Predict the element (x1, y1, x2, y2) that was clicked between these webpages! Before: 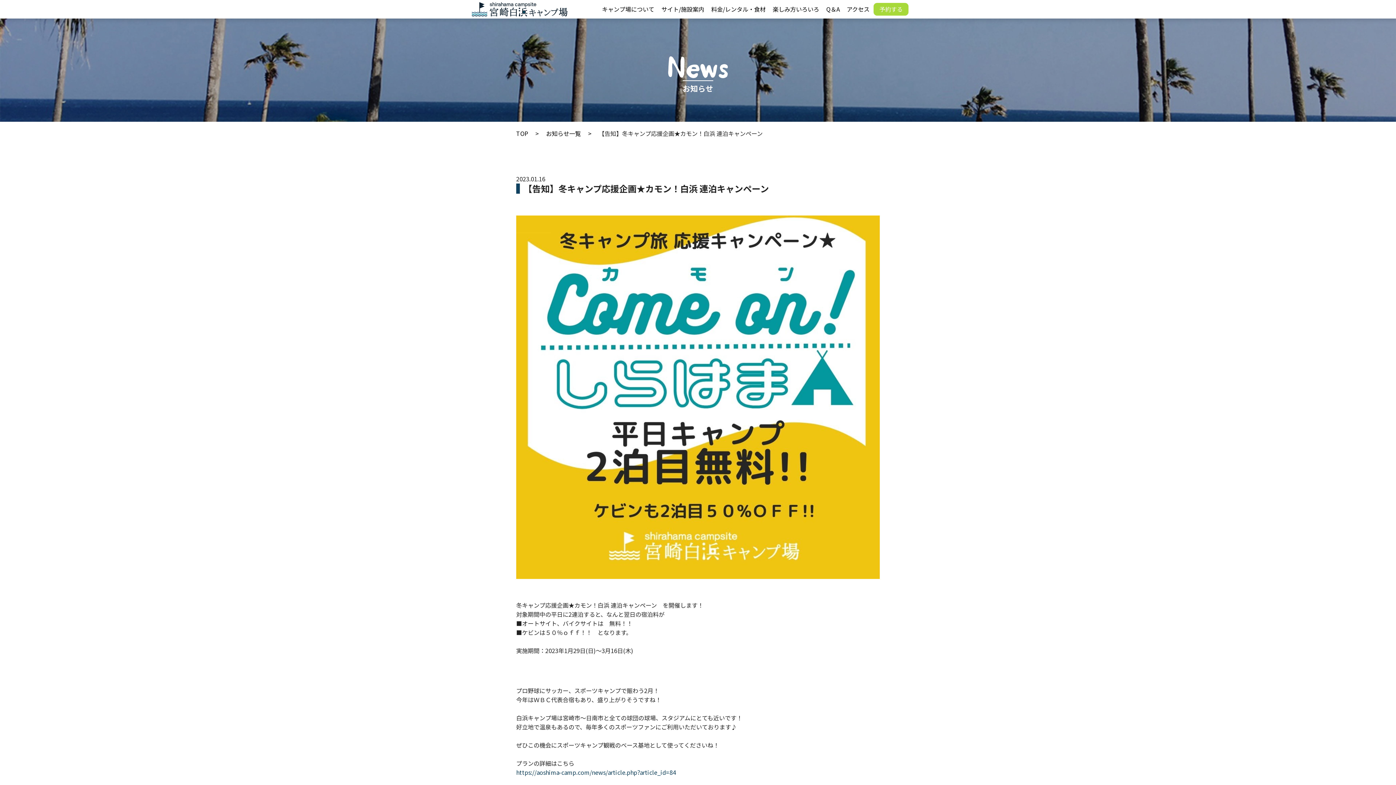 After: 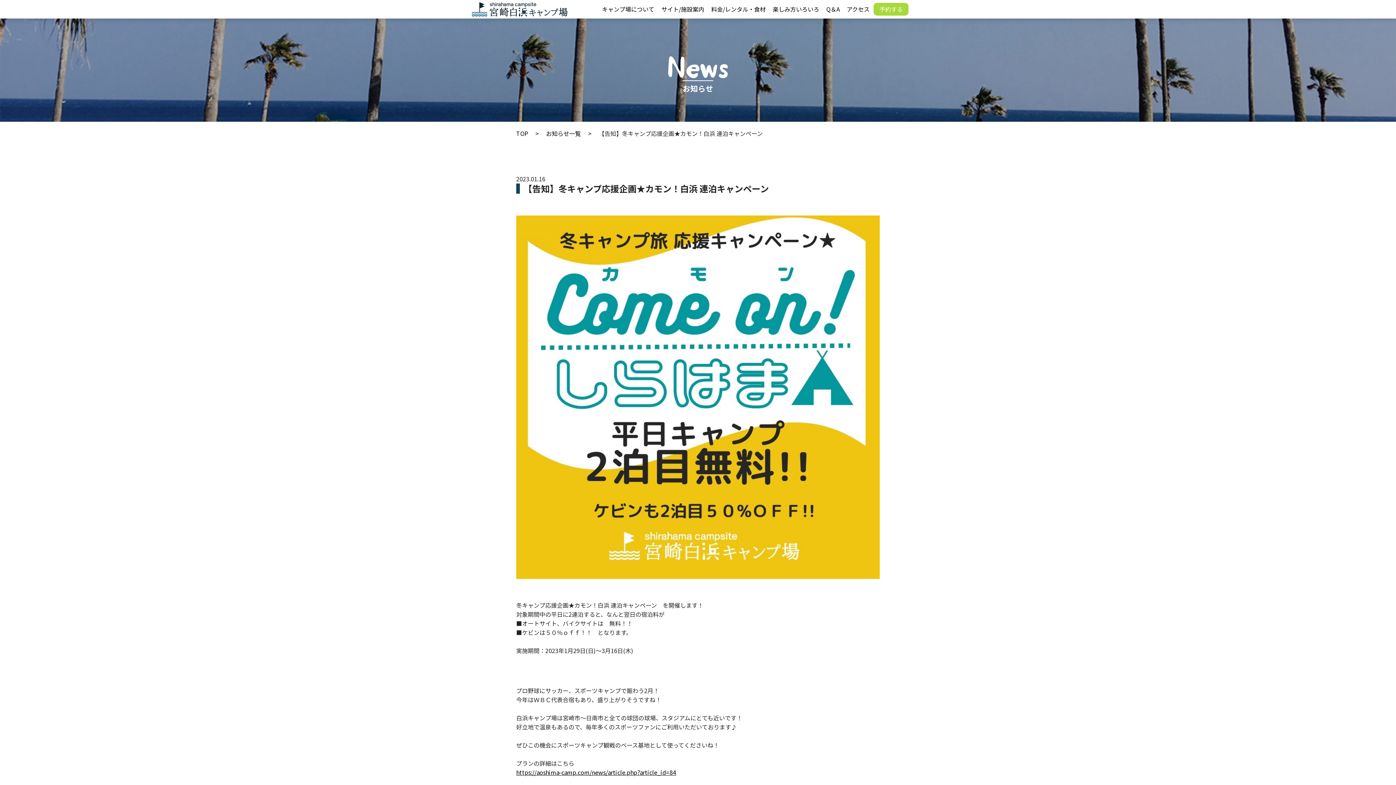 Action: bbox: (516, 768, 676, 777) label: https://aoshima-camp.com/news/article.php?article_id=84